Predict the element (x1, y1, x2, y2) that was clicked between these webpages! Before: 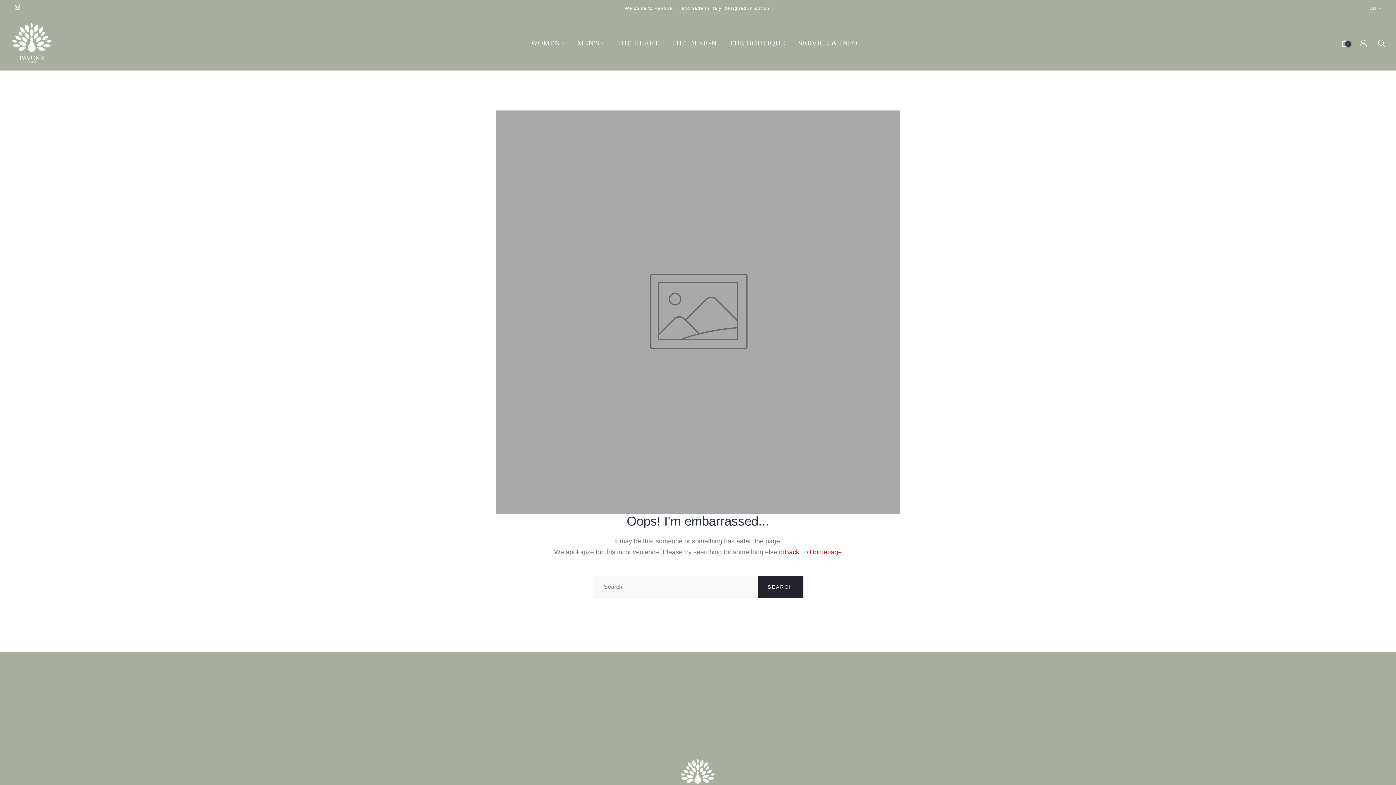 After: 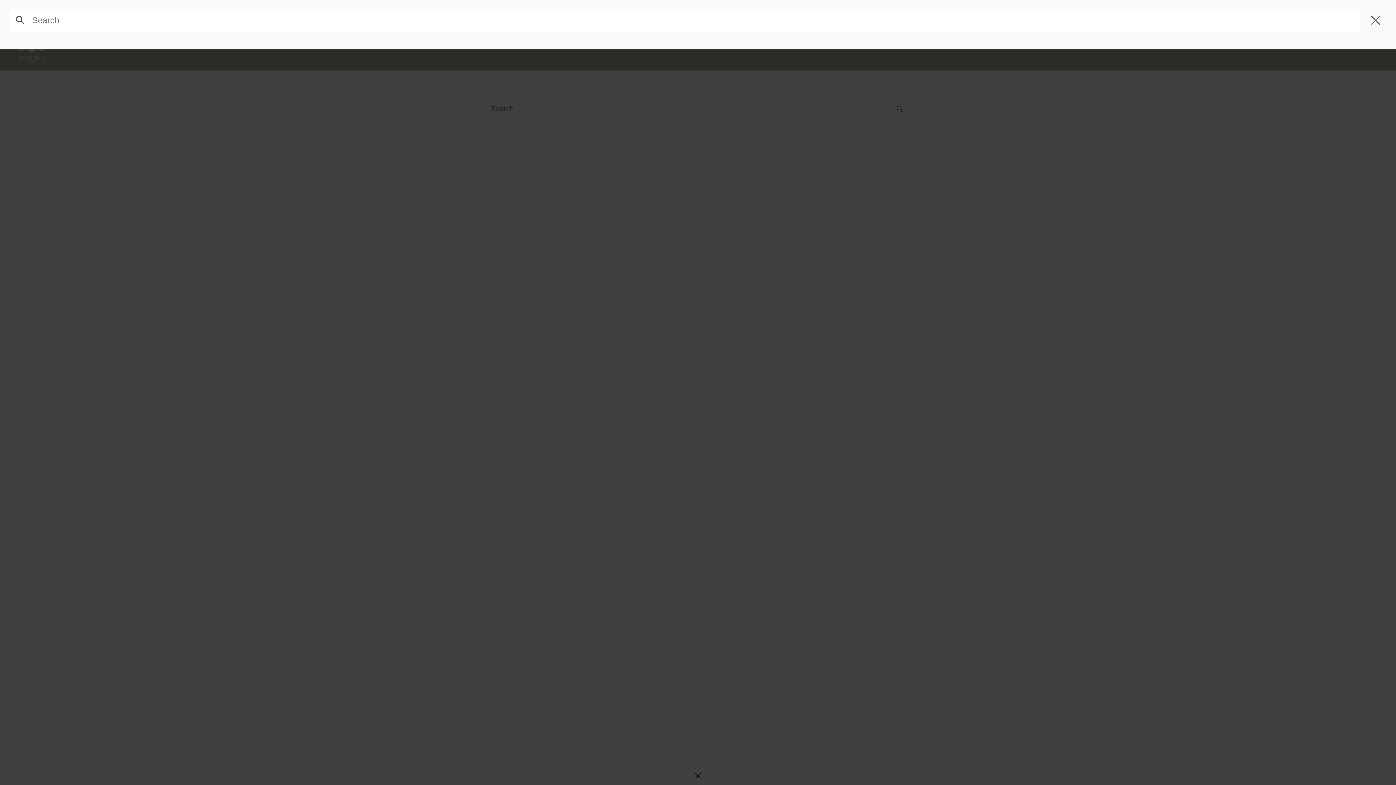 Action: bbox: (1378, 39, 1385, 47)